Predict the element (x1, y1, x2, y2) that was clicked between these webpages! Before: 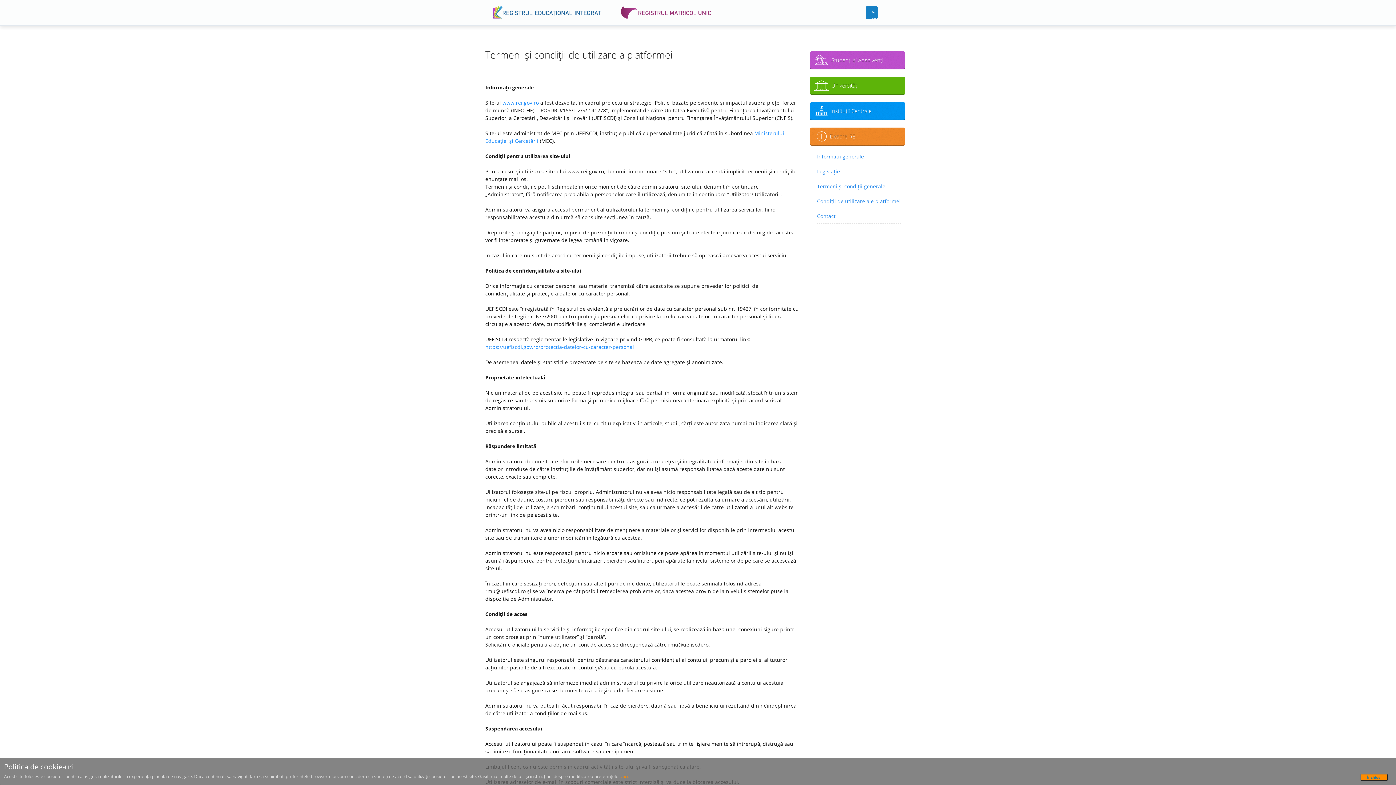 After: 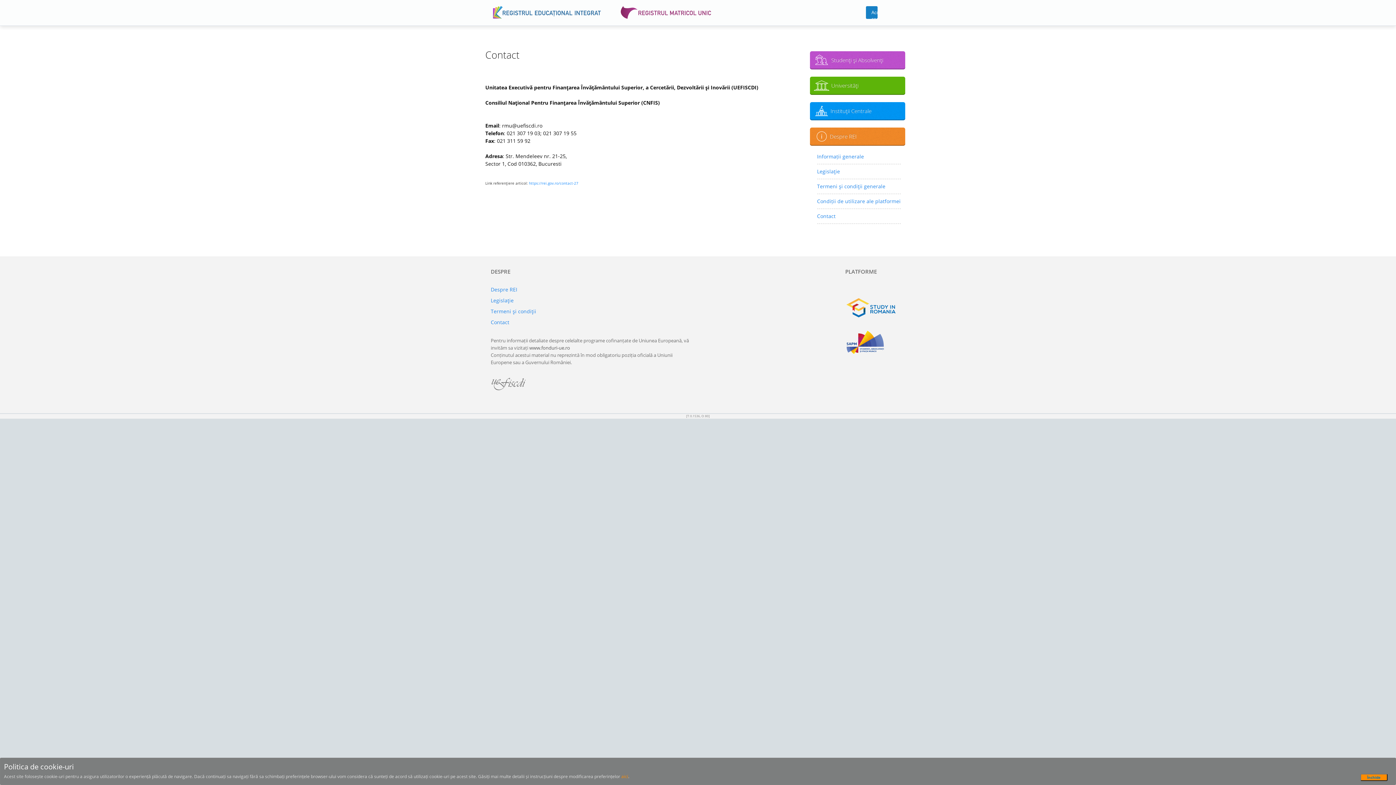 Action: bbox: (817, 210, 900, 221) label: Contact